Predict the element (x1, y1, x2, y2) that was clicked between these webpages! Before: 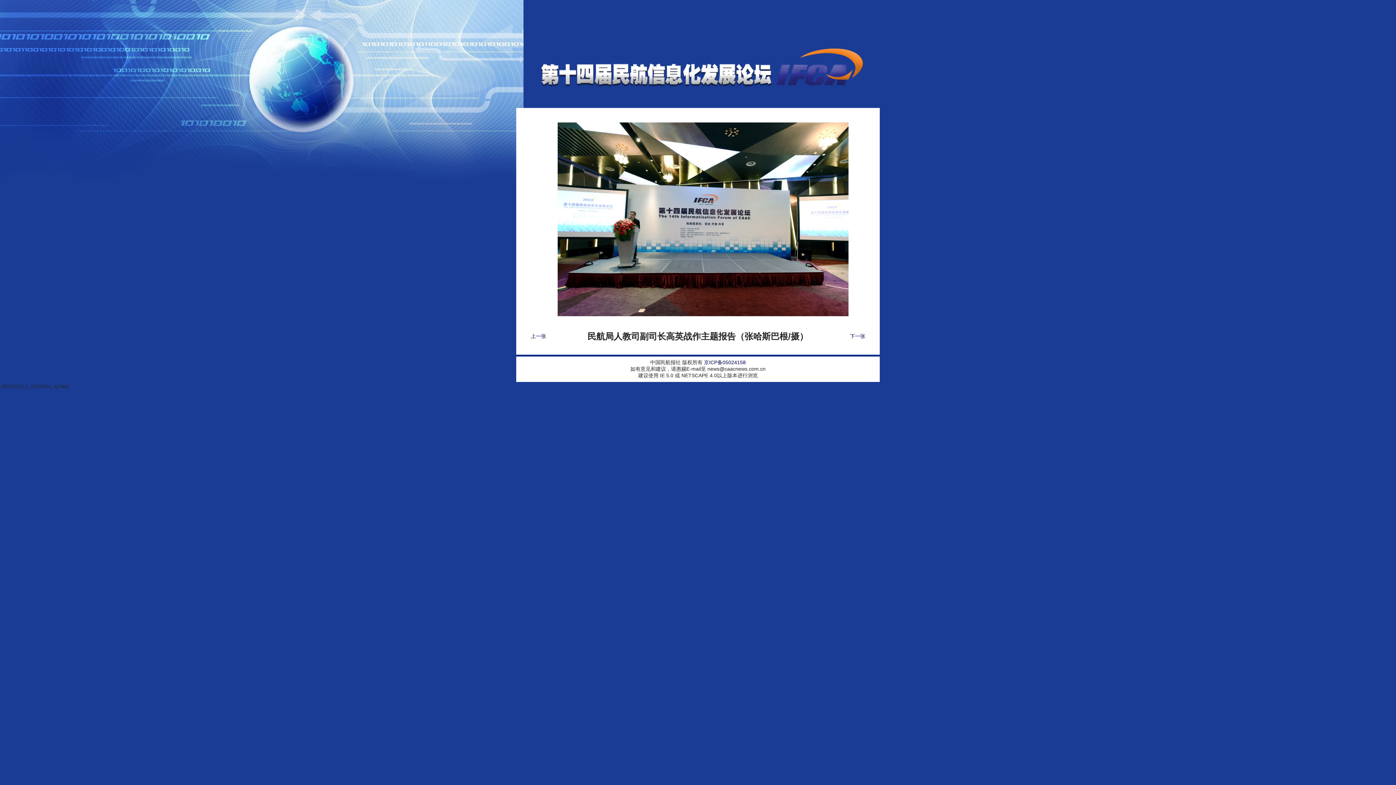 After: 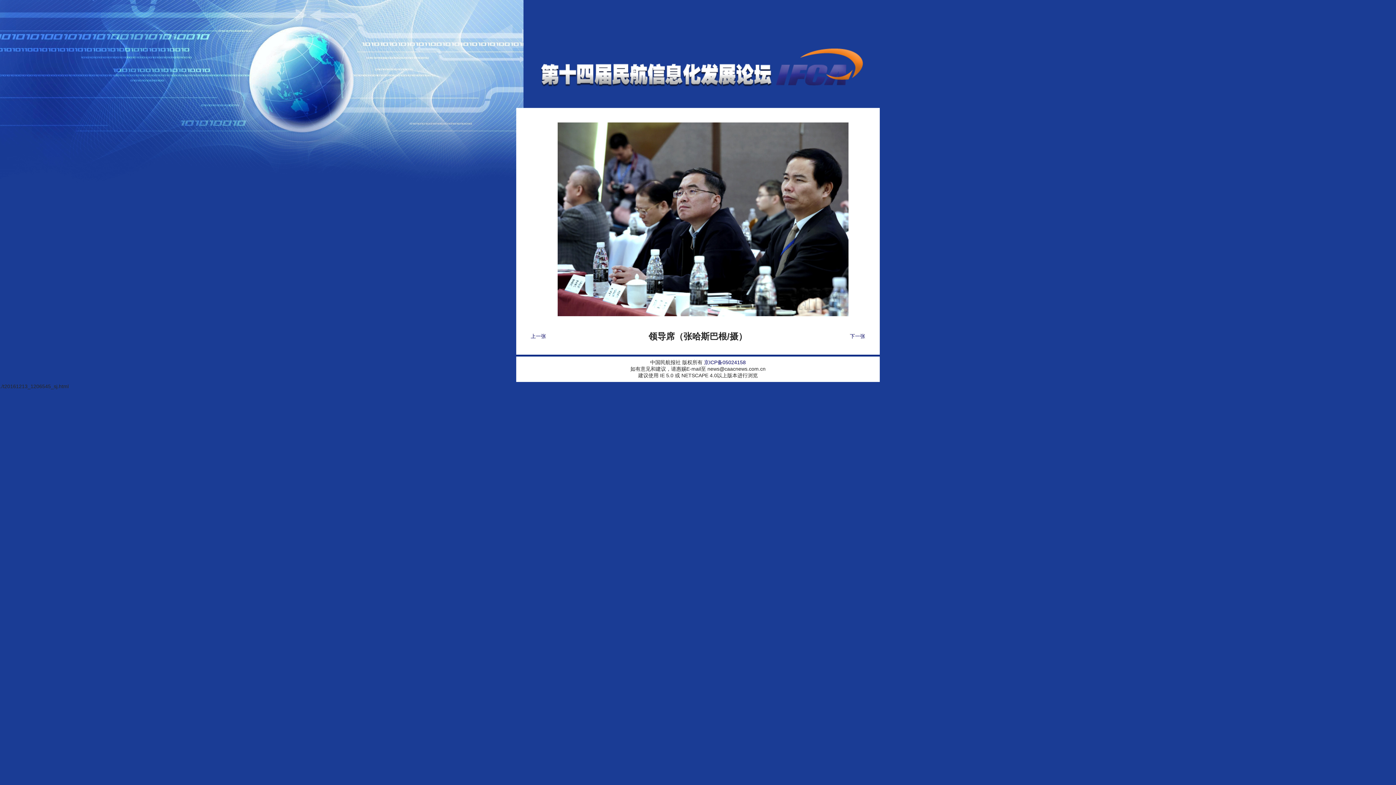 Action: label: 上一张 bbox: (530, 333, 546, 339)